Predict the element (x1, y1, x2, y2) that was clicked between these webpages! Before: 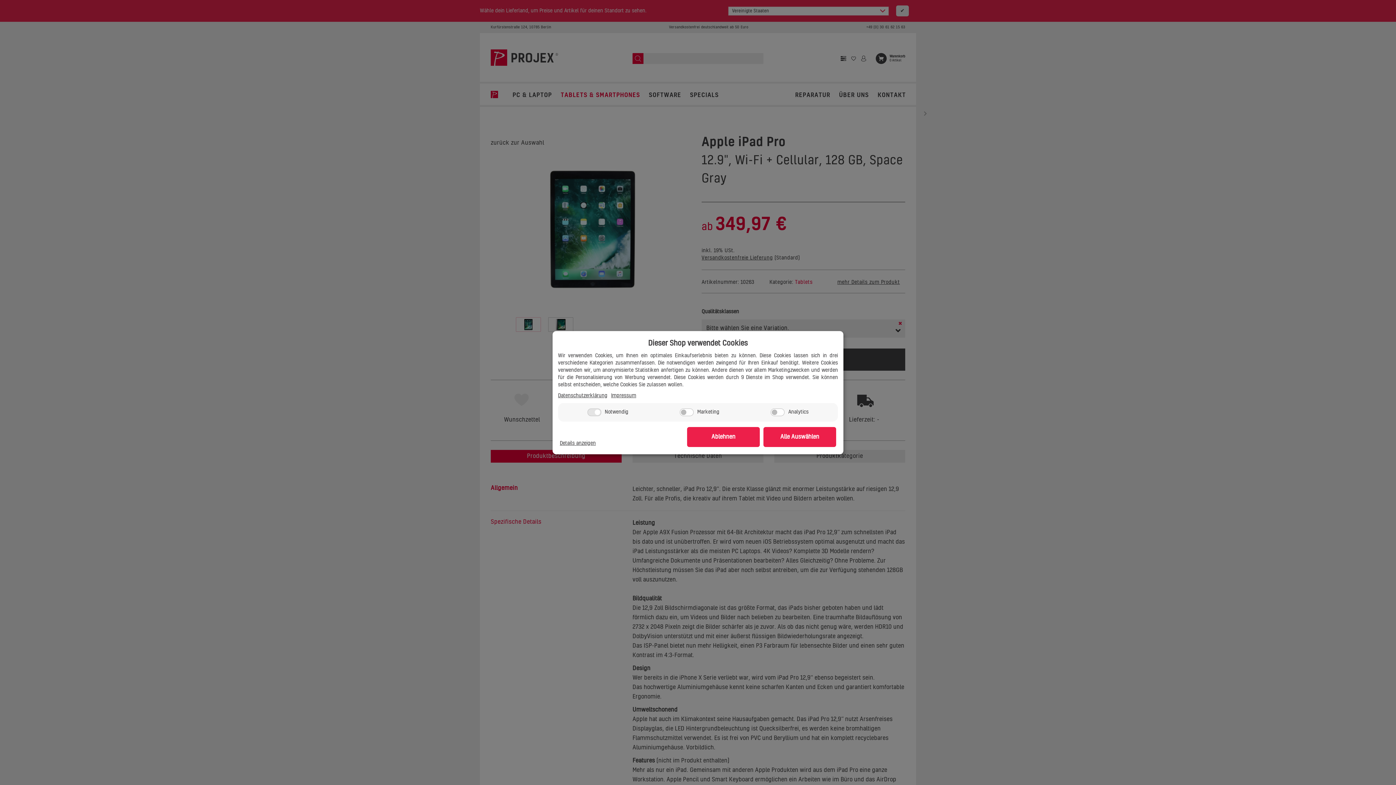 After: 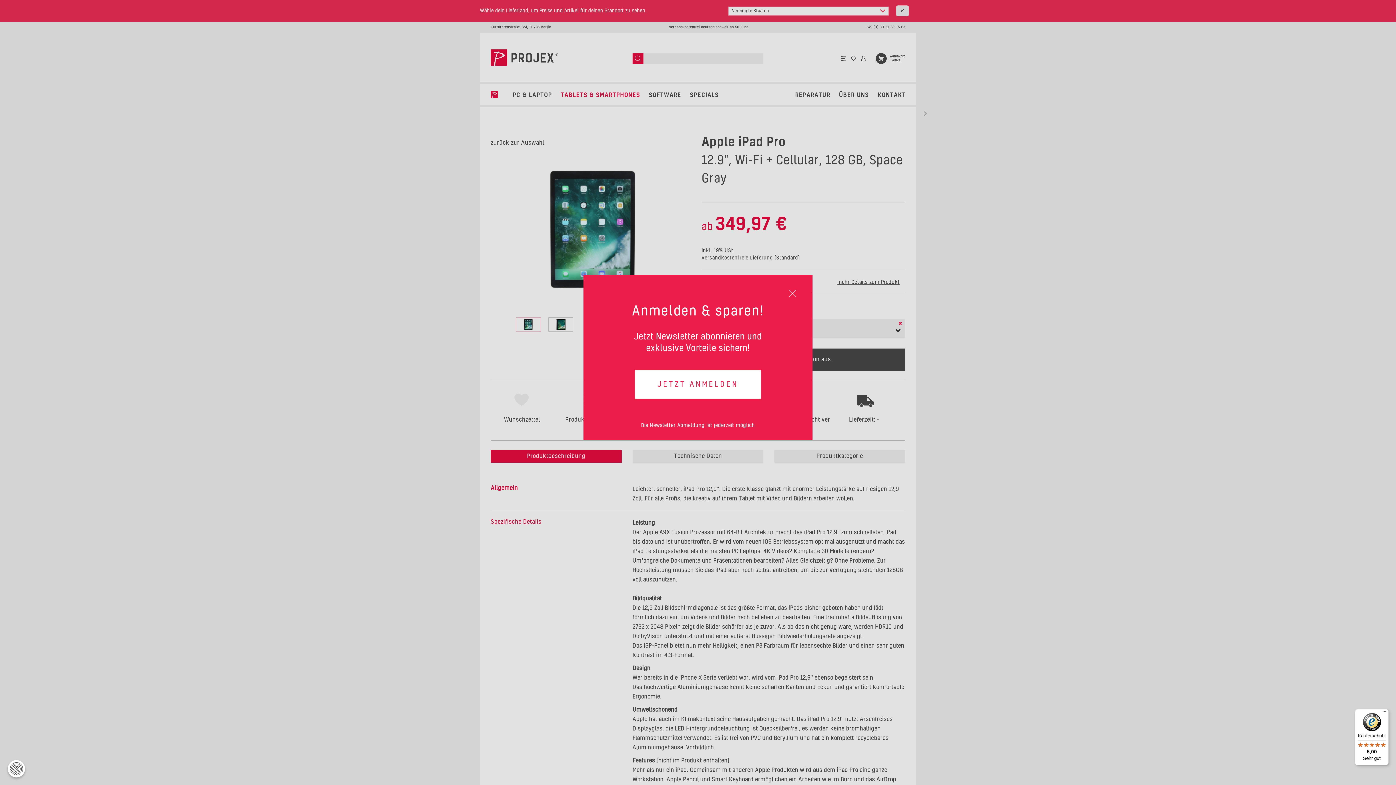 Action: label: Alle Auswählen bbox: (763, 427, 836, 447)